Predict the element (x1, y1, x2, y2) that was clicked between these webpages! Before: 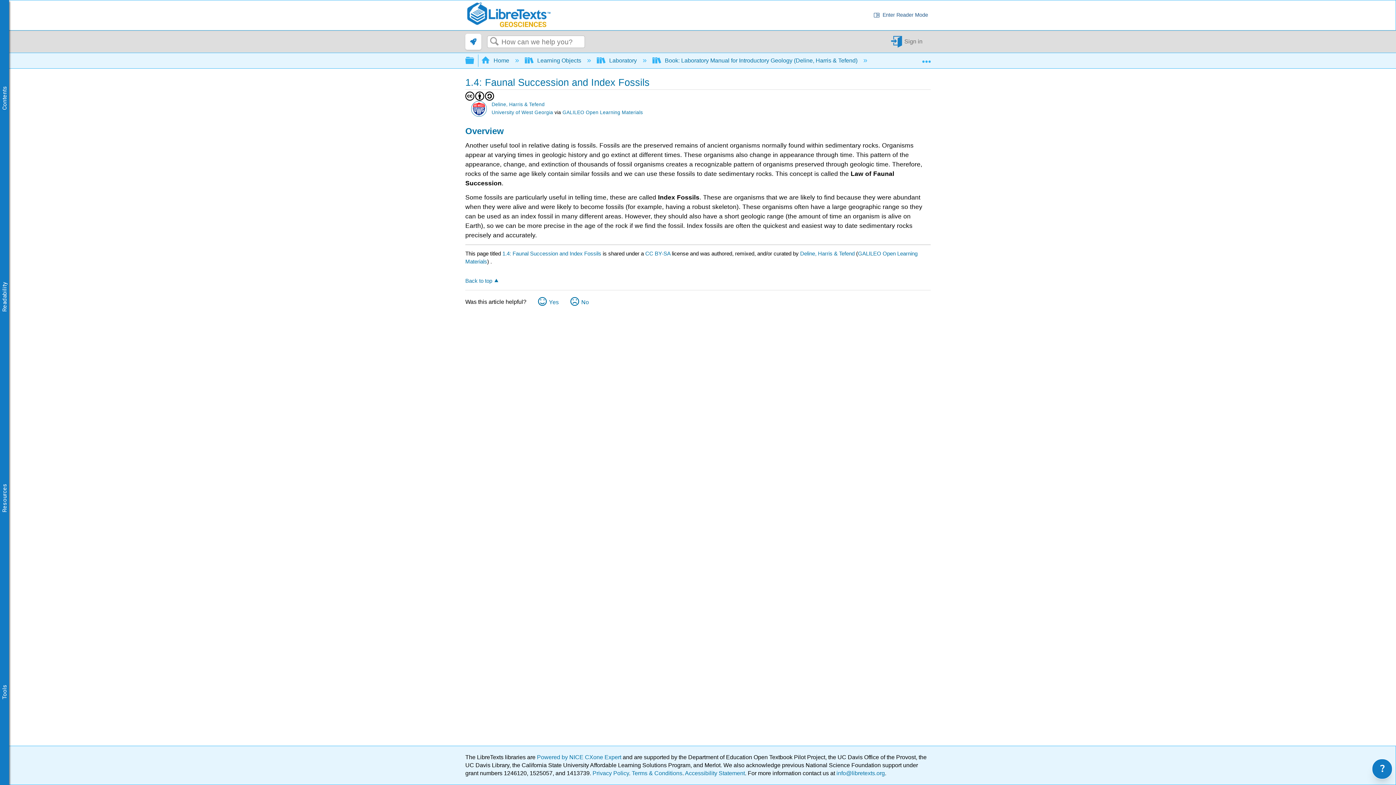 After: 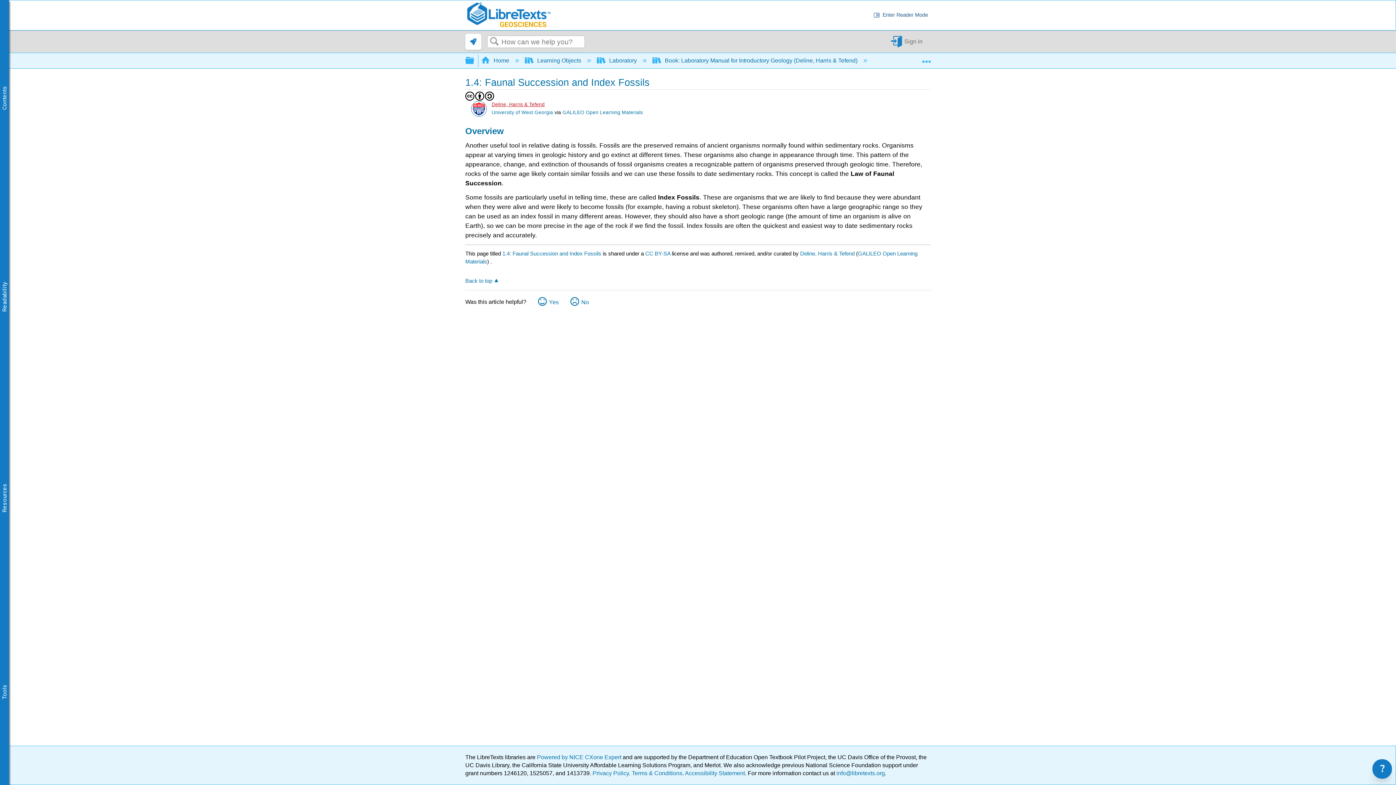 Action: bbox: (491, 101, 544, 107) label: Deline, Harris & Tefend